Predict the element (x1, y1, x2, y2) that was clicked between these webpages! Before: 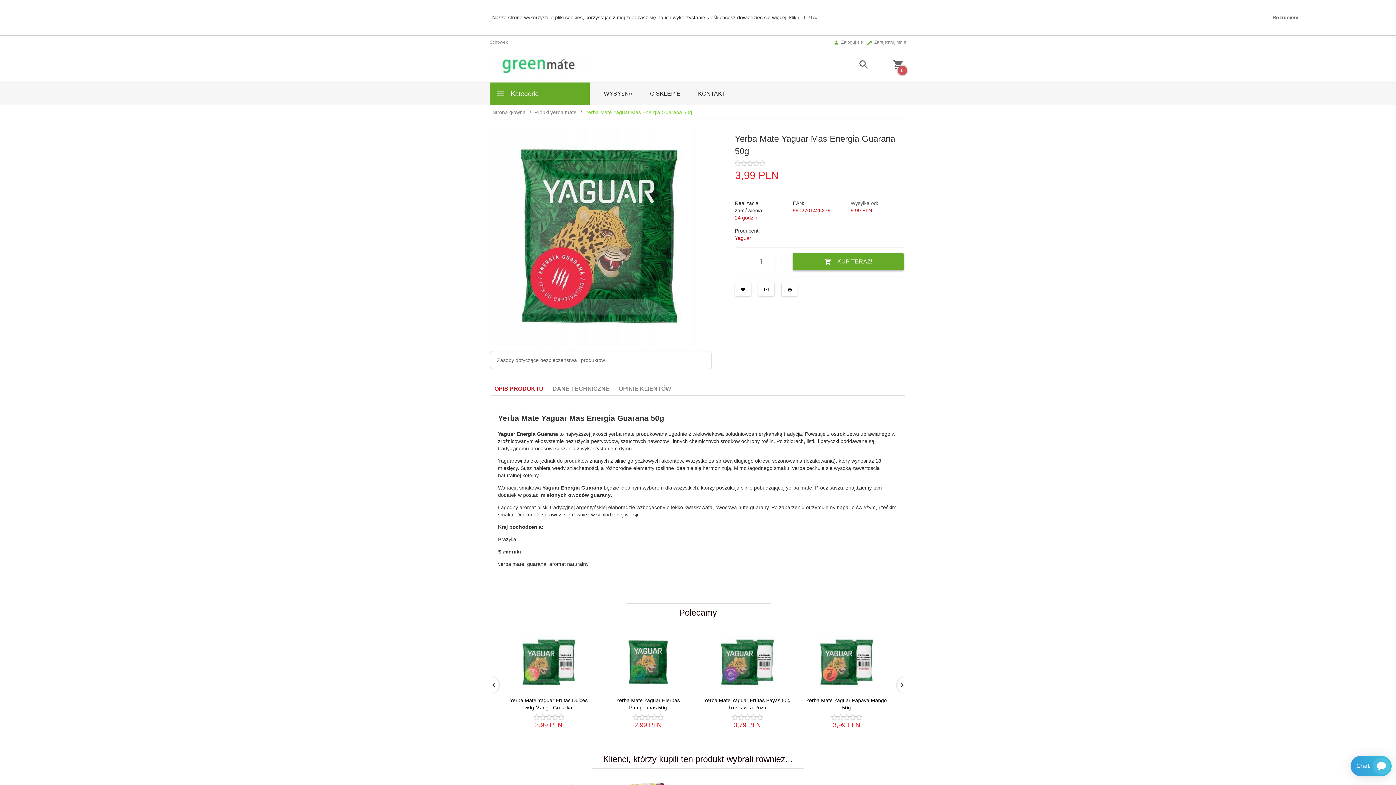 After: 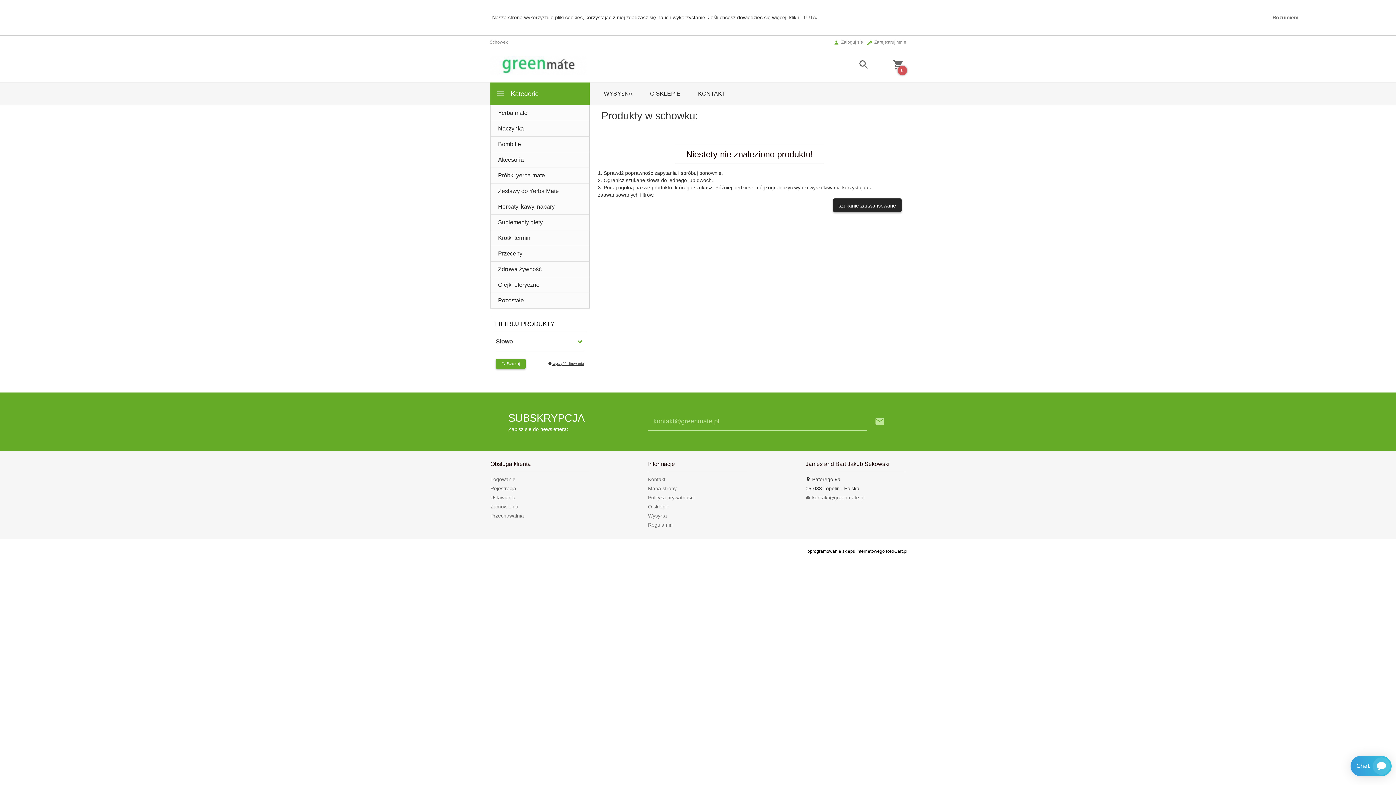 Action: label: Schowek bbox: (489, 39, 508, 45)